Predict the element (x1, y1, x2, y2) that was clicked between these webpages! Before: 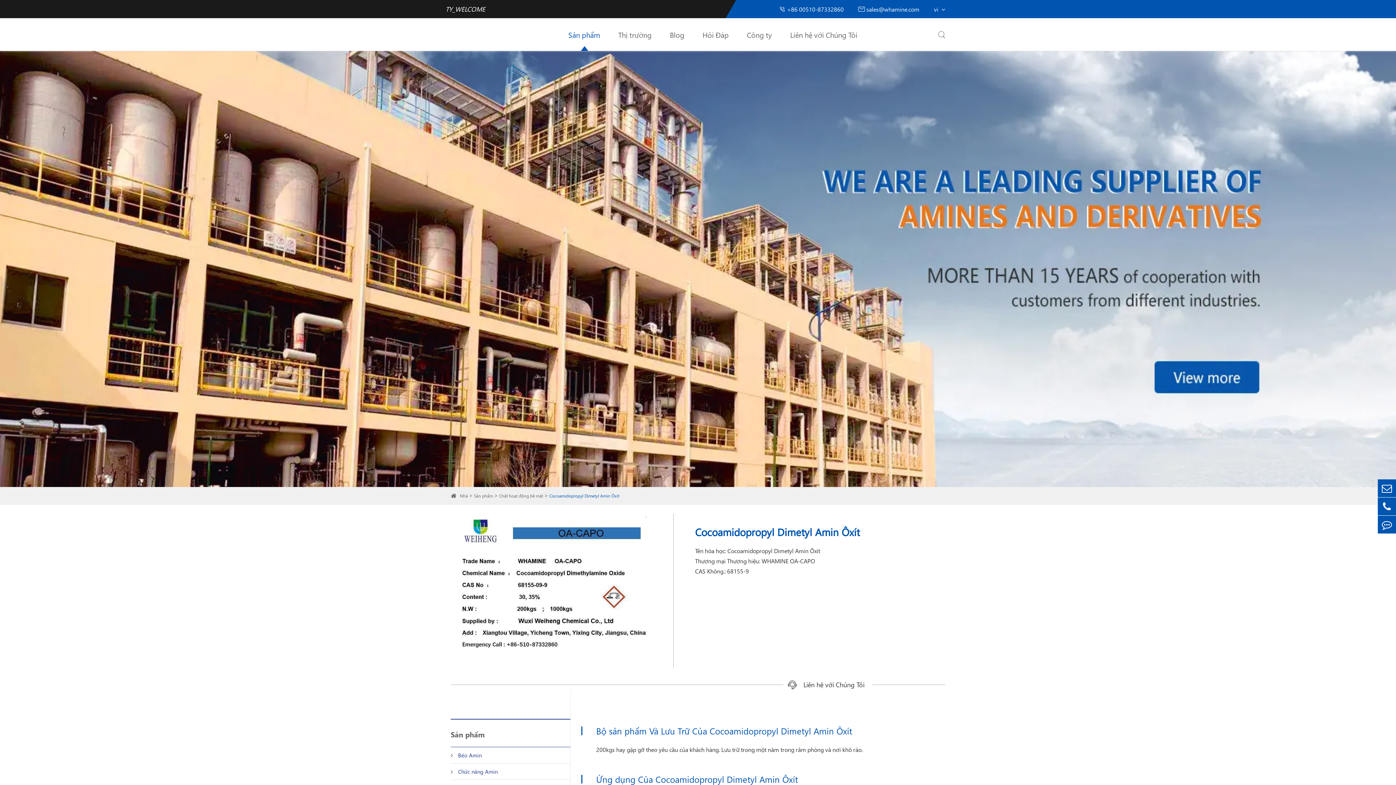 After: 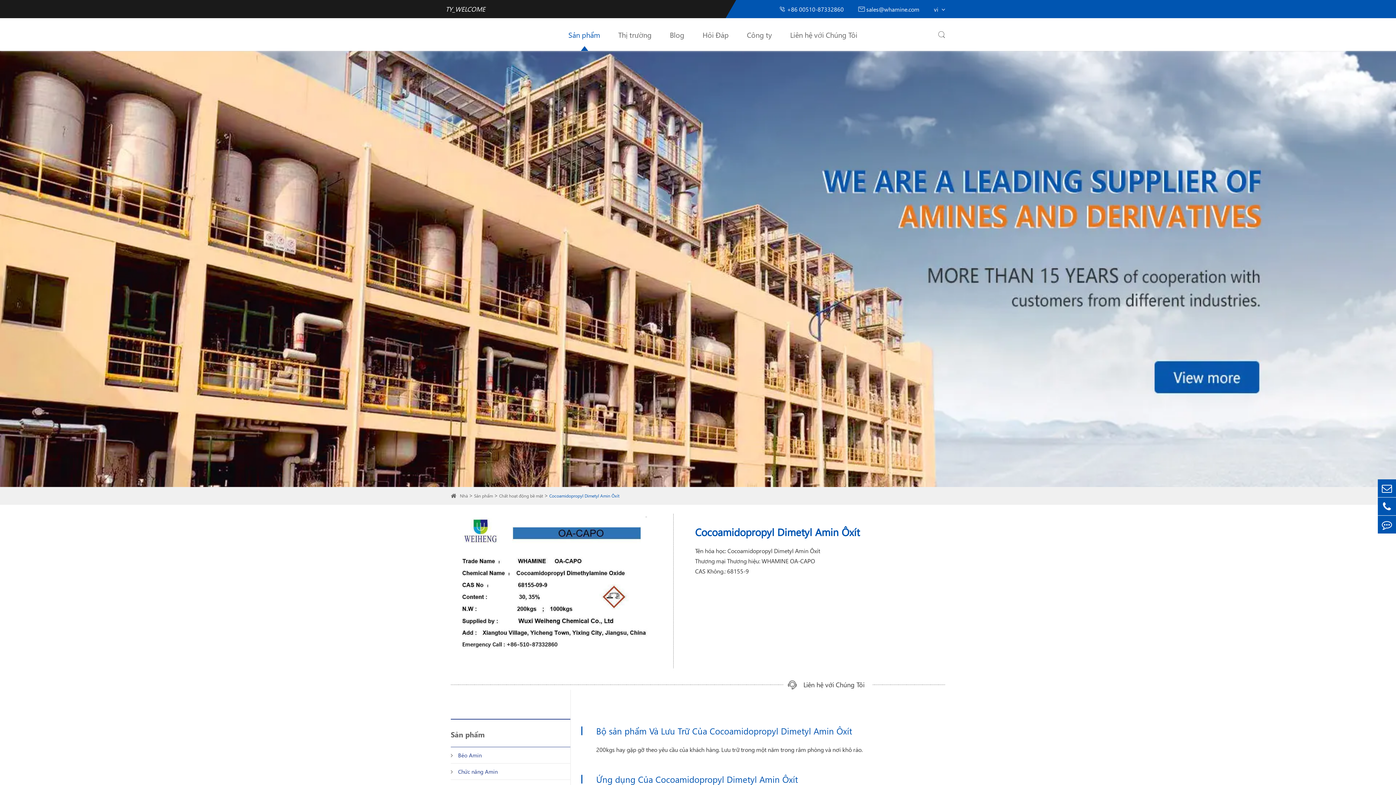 Action: bbox: (549, 492, 619, 500) label: Cocoamidopropyl Dimetyl Amin Ôxít